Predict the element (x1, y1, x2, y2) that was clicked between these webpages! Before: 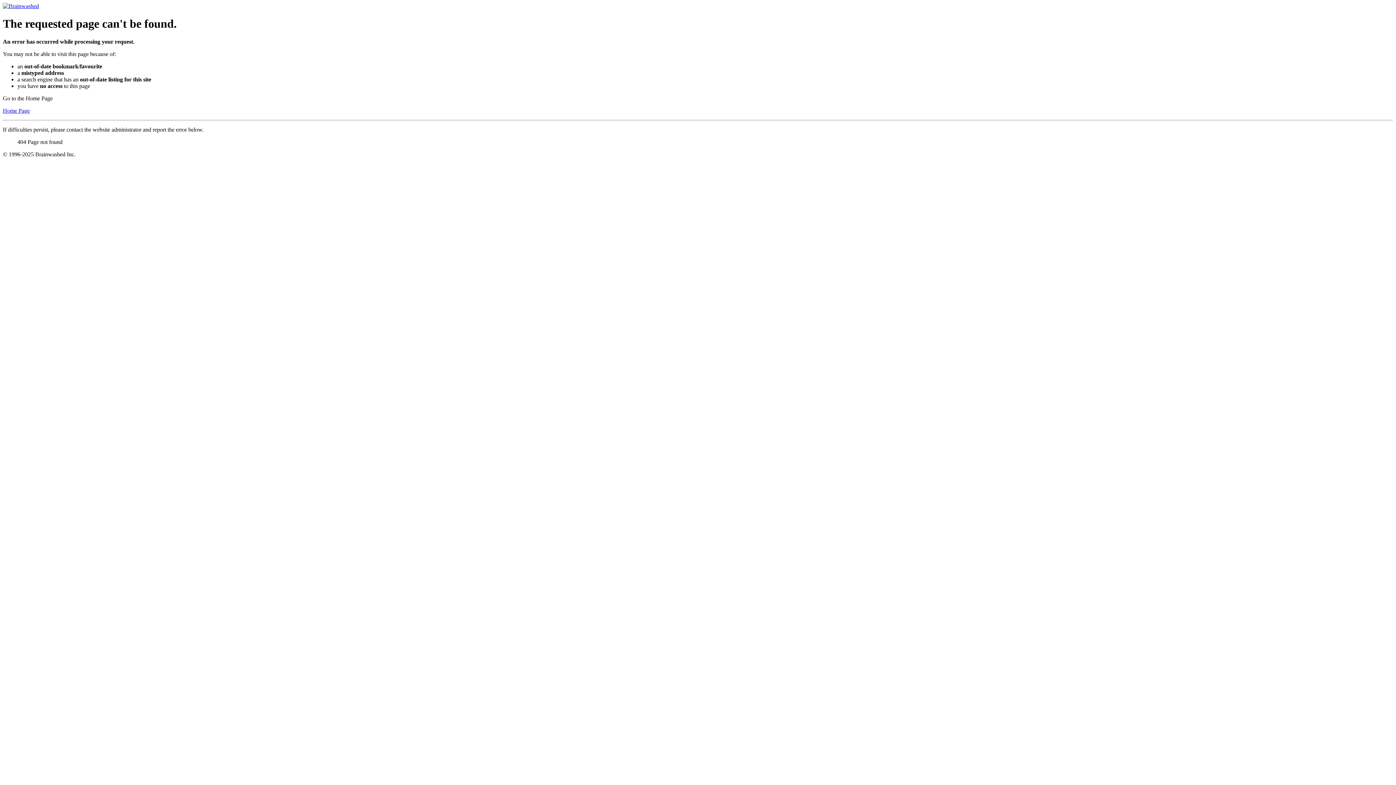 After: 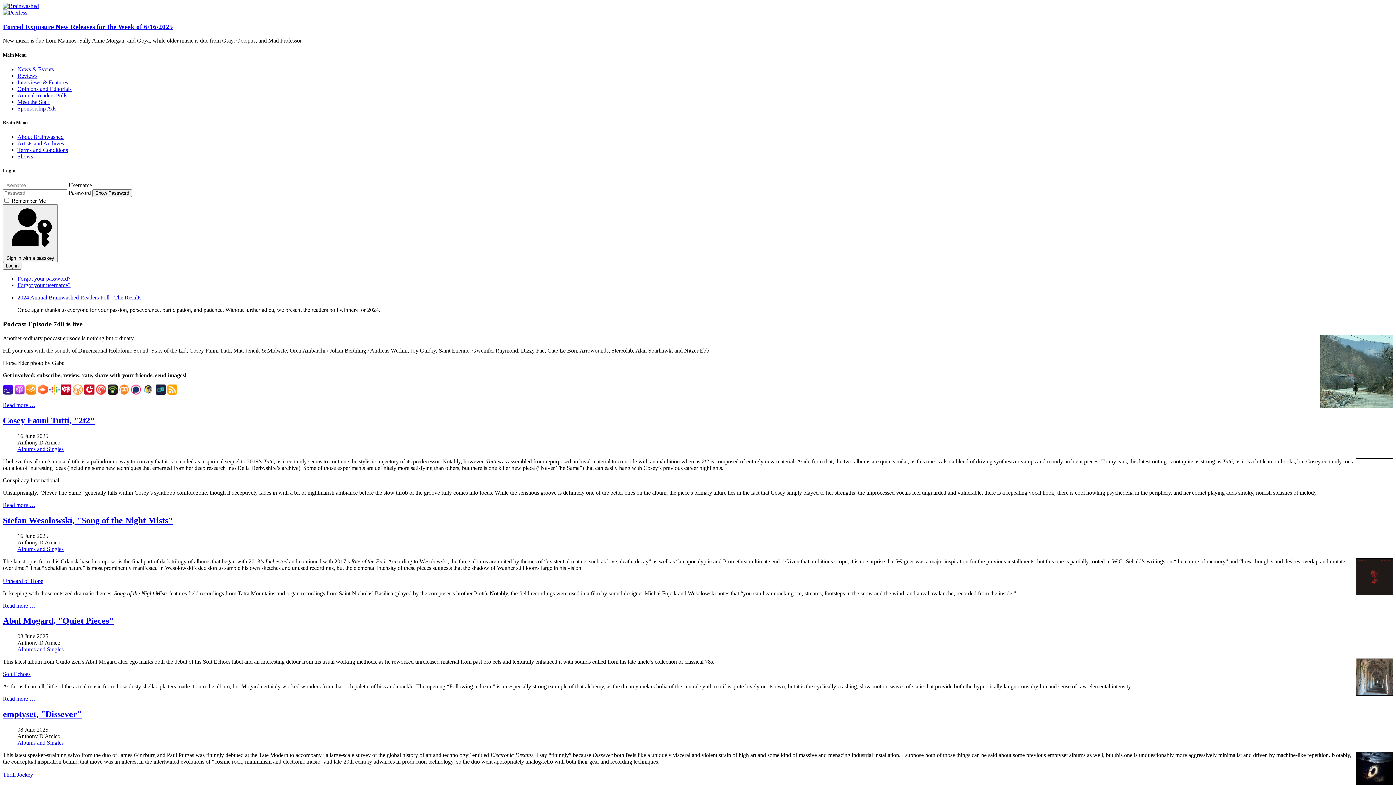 Action: label: Home Page bbox: (2, 107, 29, 113)